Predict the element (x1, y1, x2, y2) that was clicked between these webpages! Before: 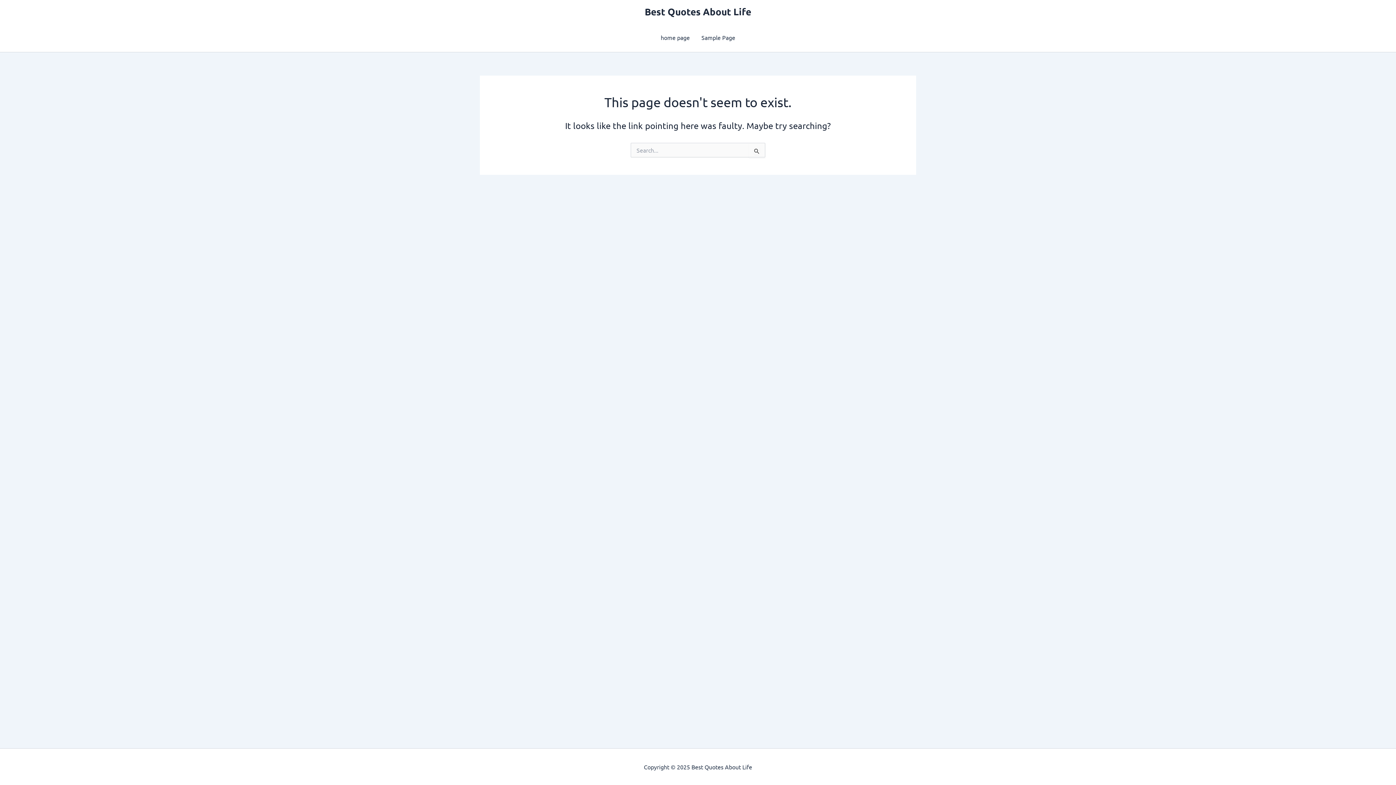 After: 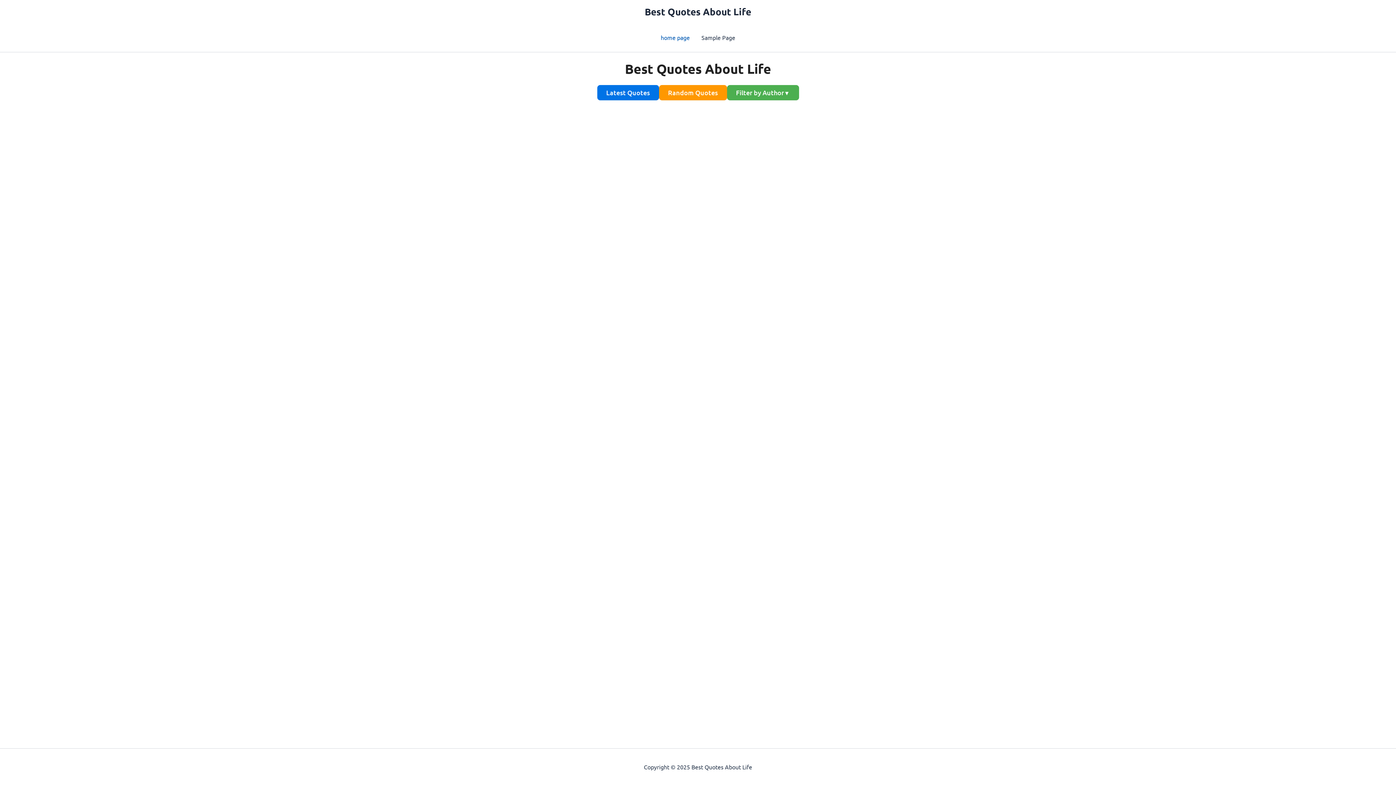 Action: label: Best Quotes About Life bbox: (644, 5, 751, 17)